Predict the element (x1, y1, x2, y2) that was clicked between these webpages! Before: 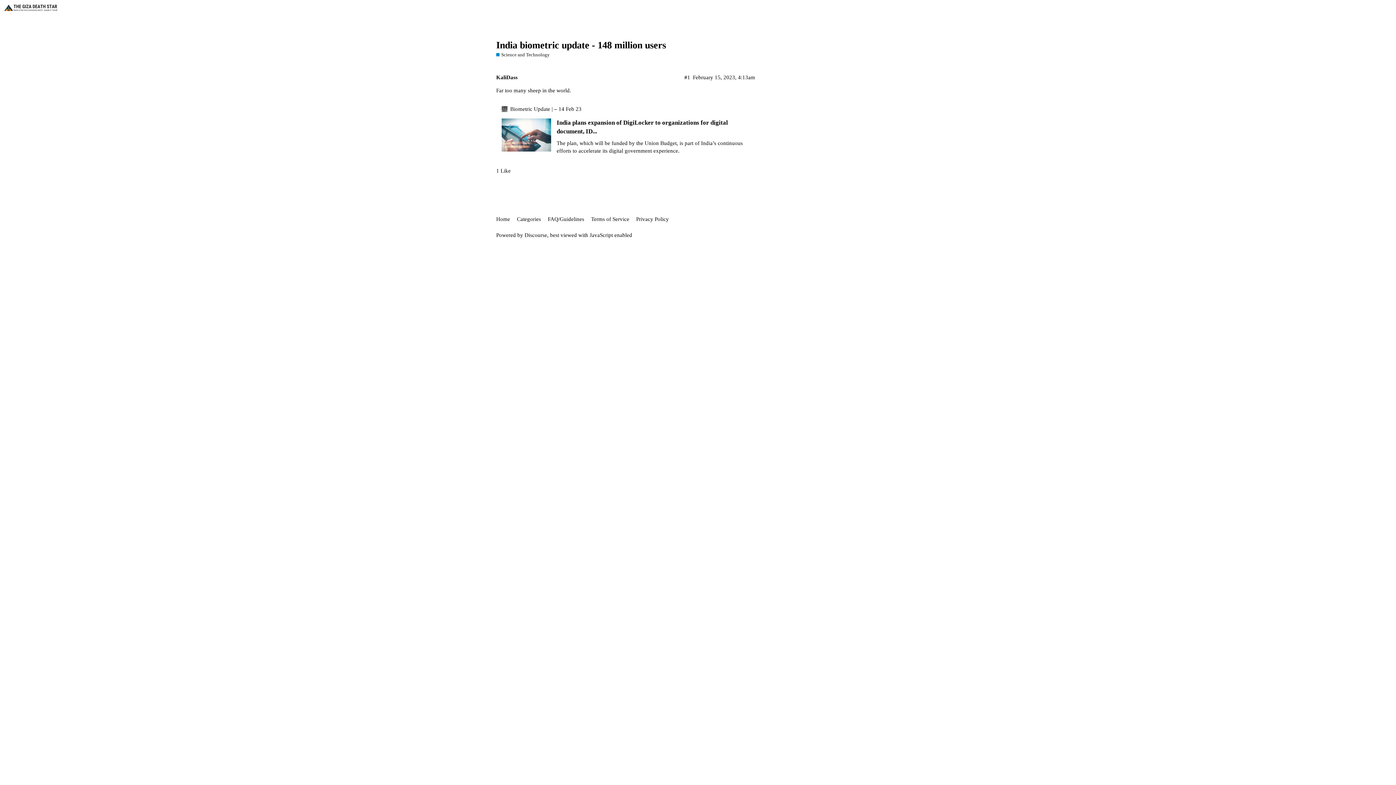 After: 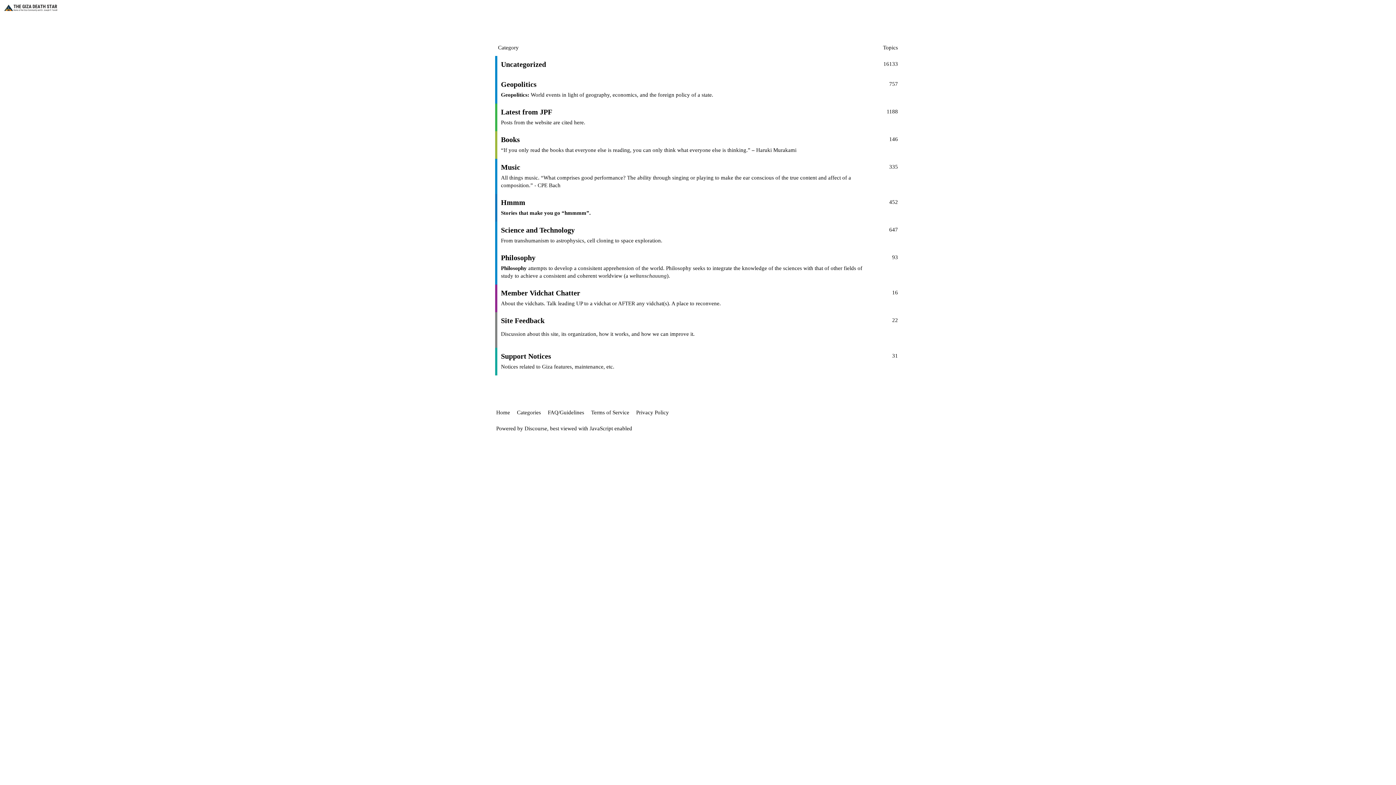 Action: label: Categories bbox: (517, 213, 546, 226)